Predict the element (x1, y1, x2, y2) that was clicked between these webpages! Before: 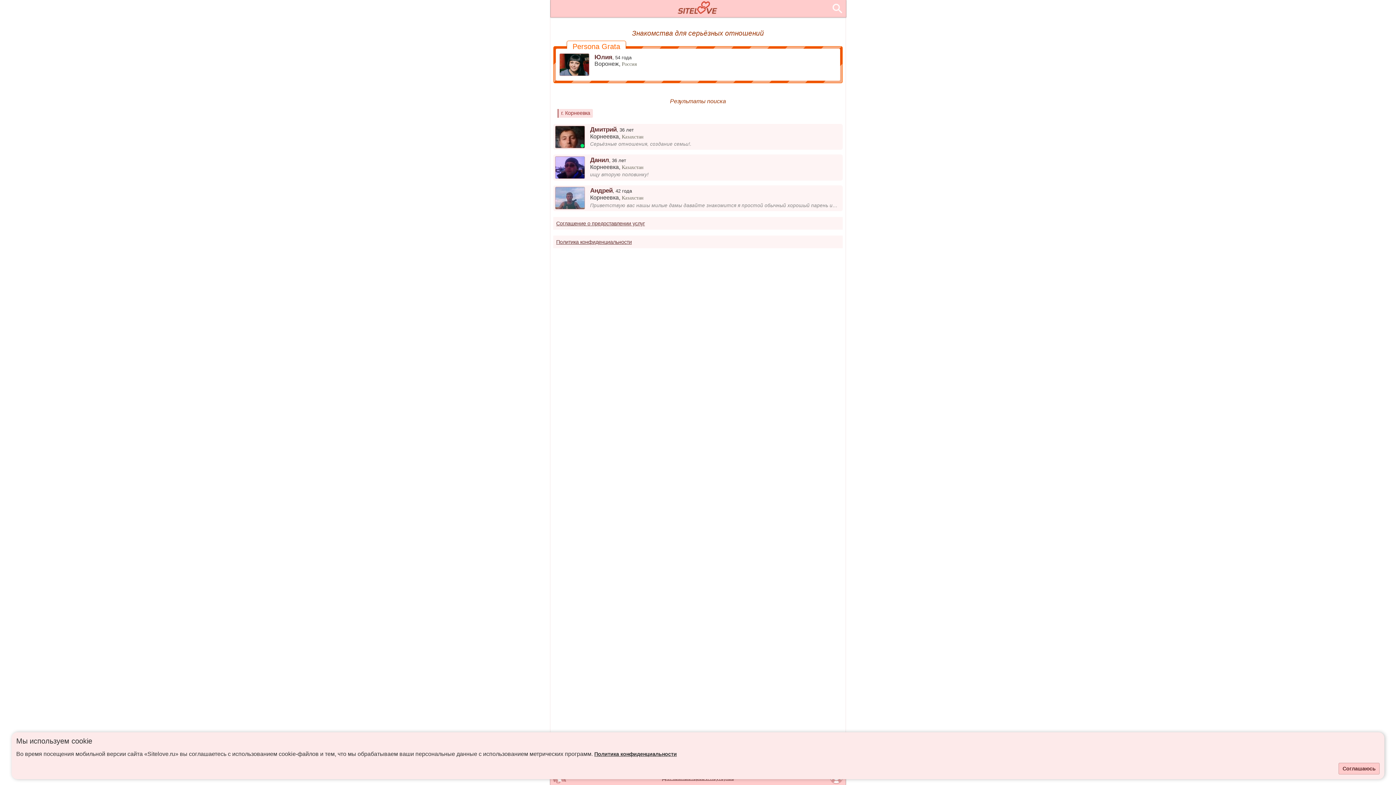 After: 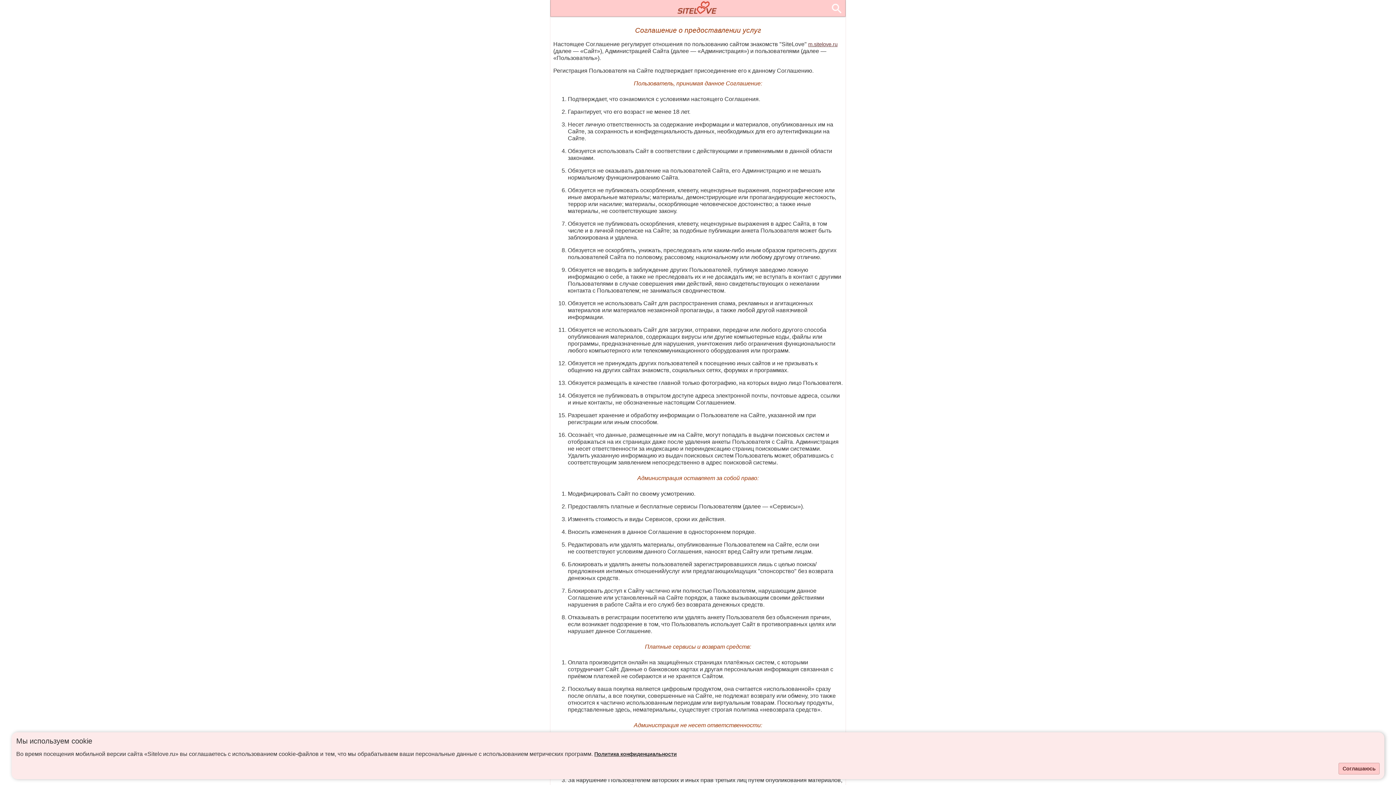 Action: bbox: (556, 220, 645, 226) label: Соглашение о предоставлении услуг